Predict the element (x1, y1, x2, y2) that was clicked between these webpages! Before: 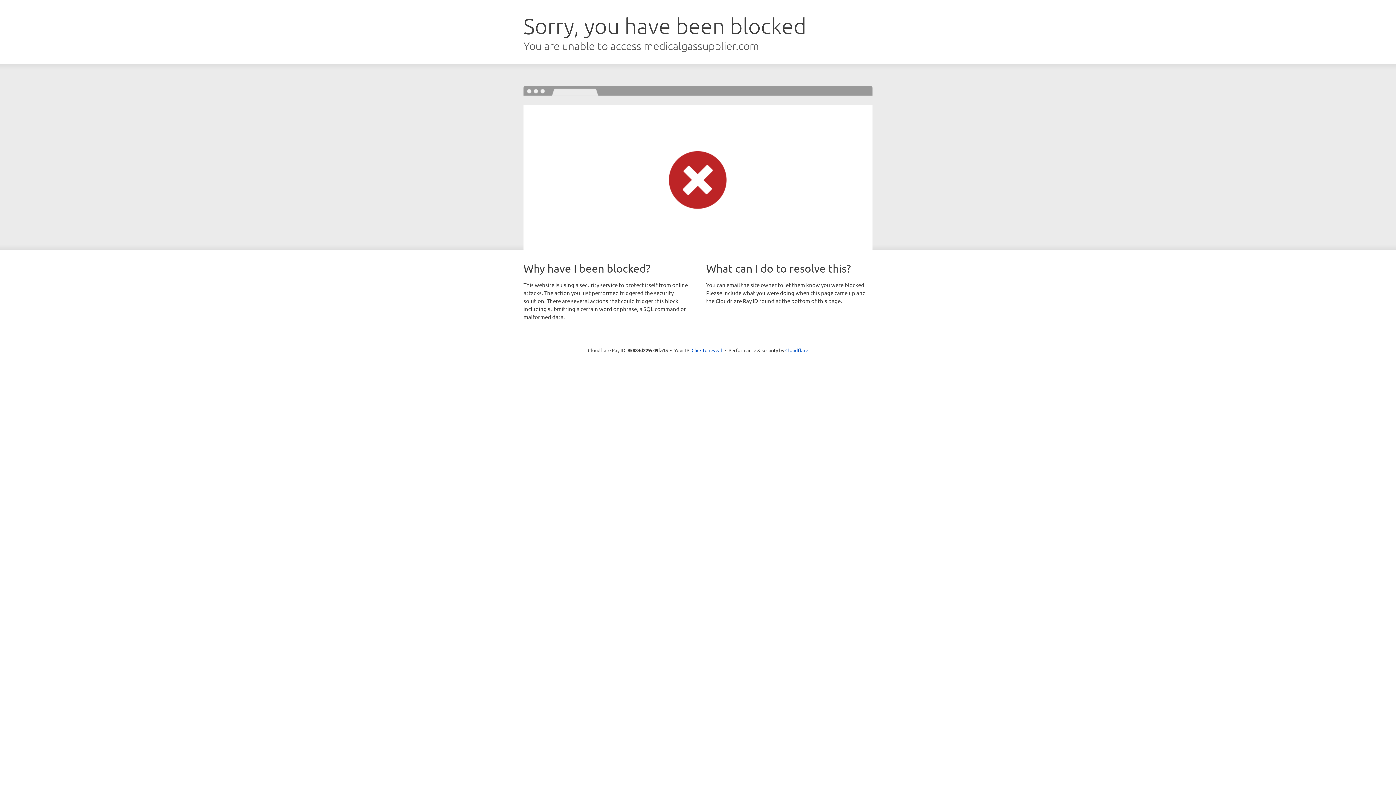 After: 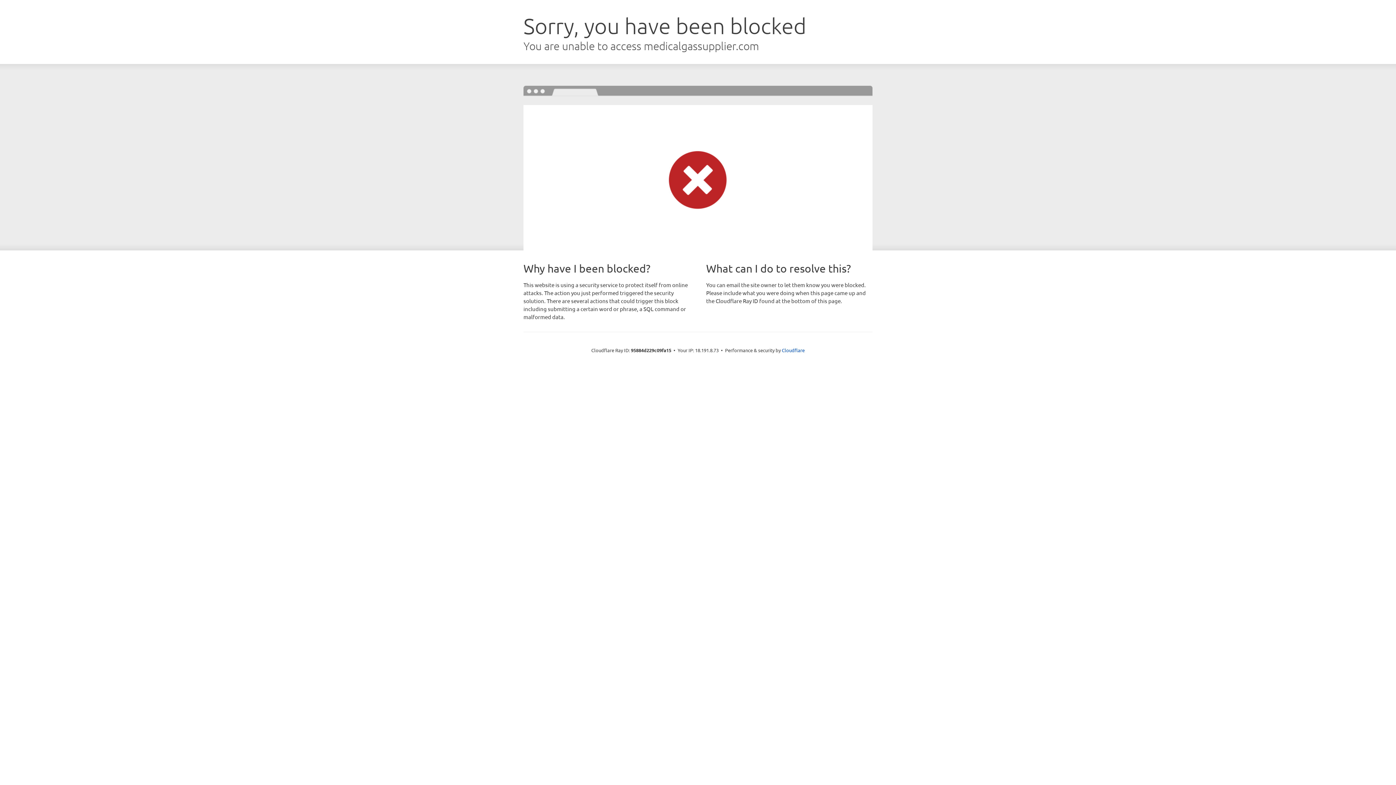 Action: label: Click to reveal bbox: (691, 346, 722, 353)